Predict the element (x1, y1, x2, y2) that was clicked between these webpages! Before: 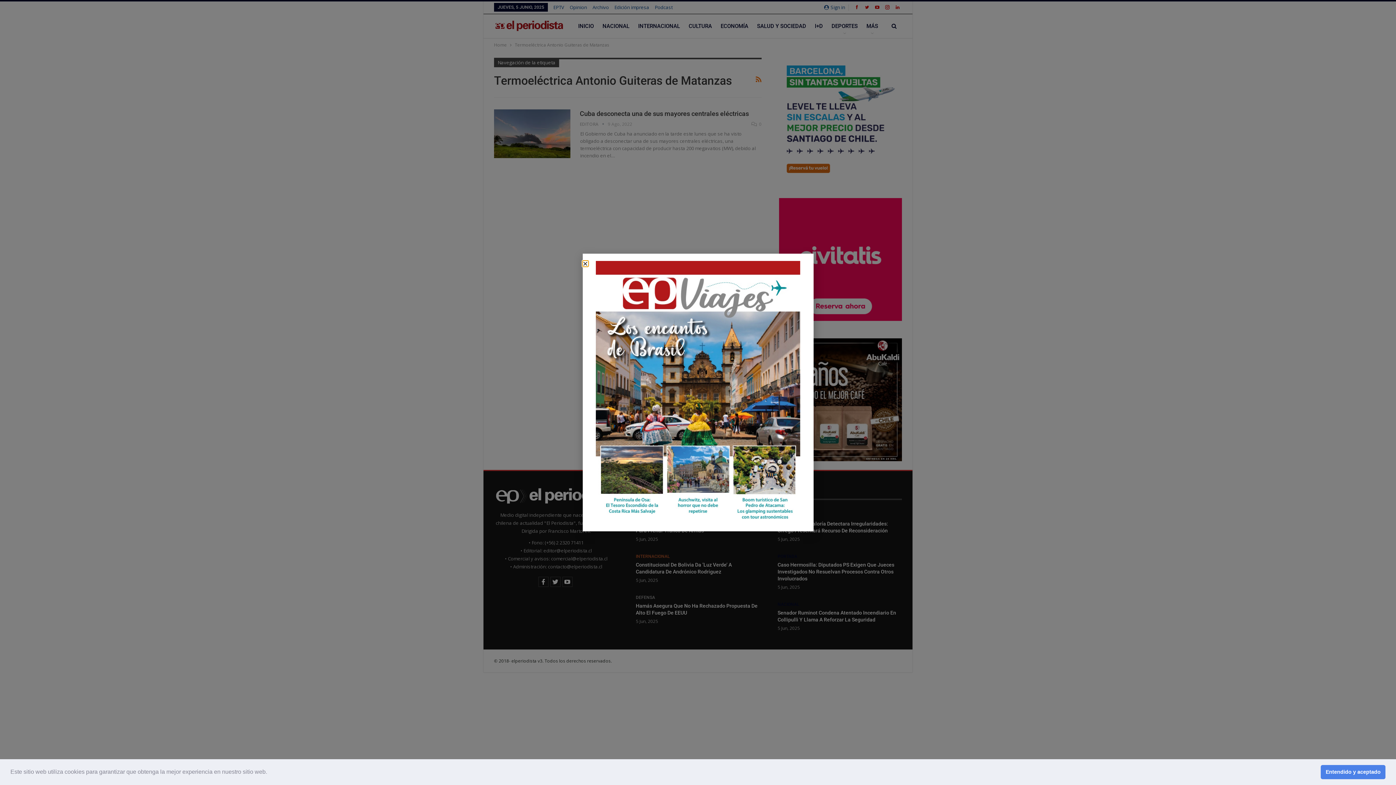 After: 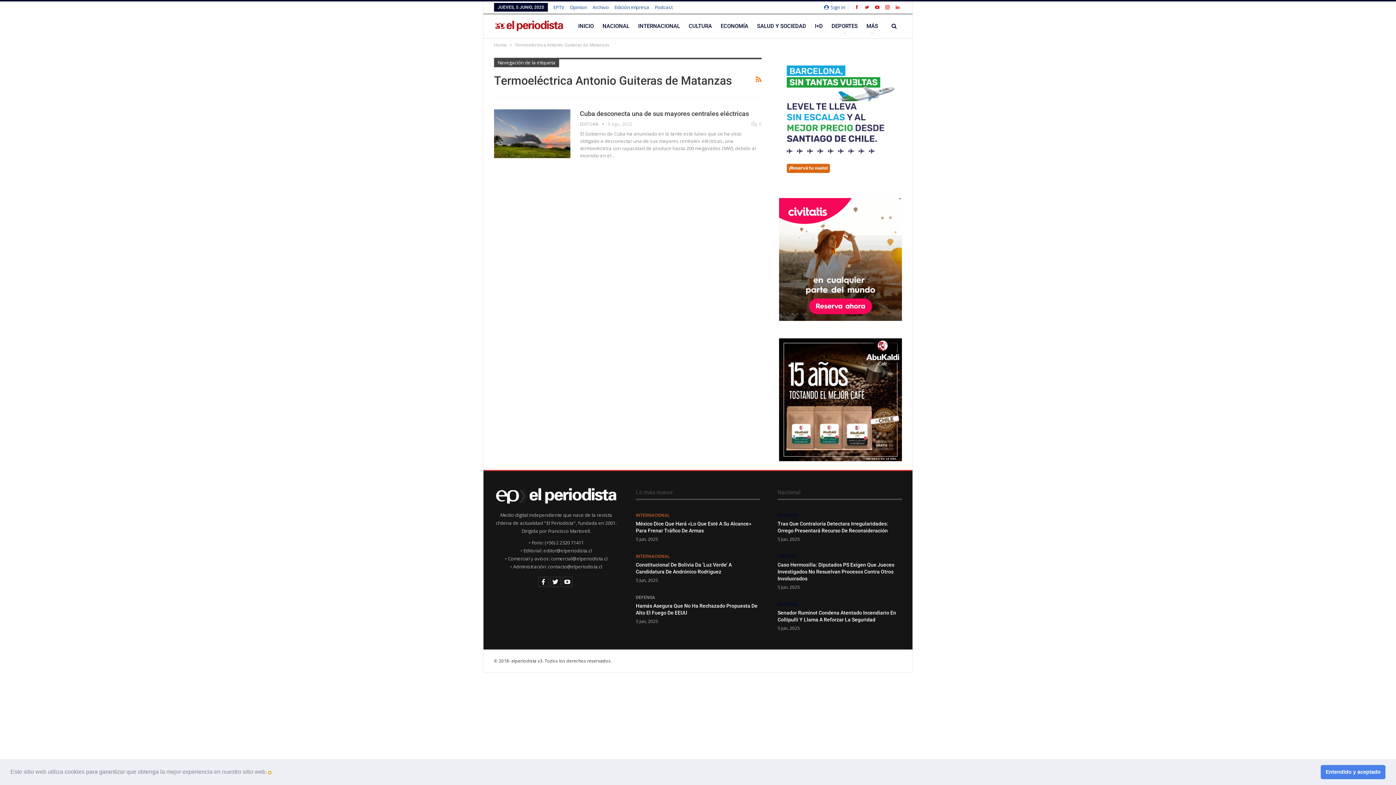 Action: label: learn more about cookies bbox: (268, 771, 270, 774)